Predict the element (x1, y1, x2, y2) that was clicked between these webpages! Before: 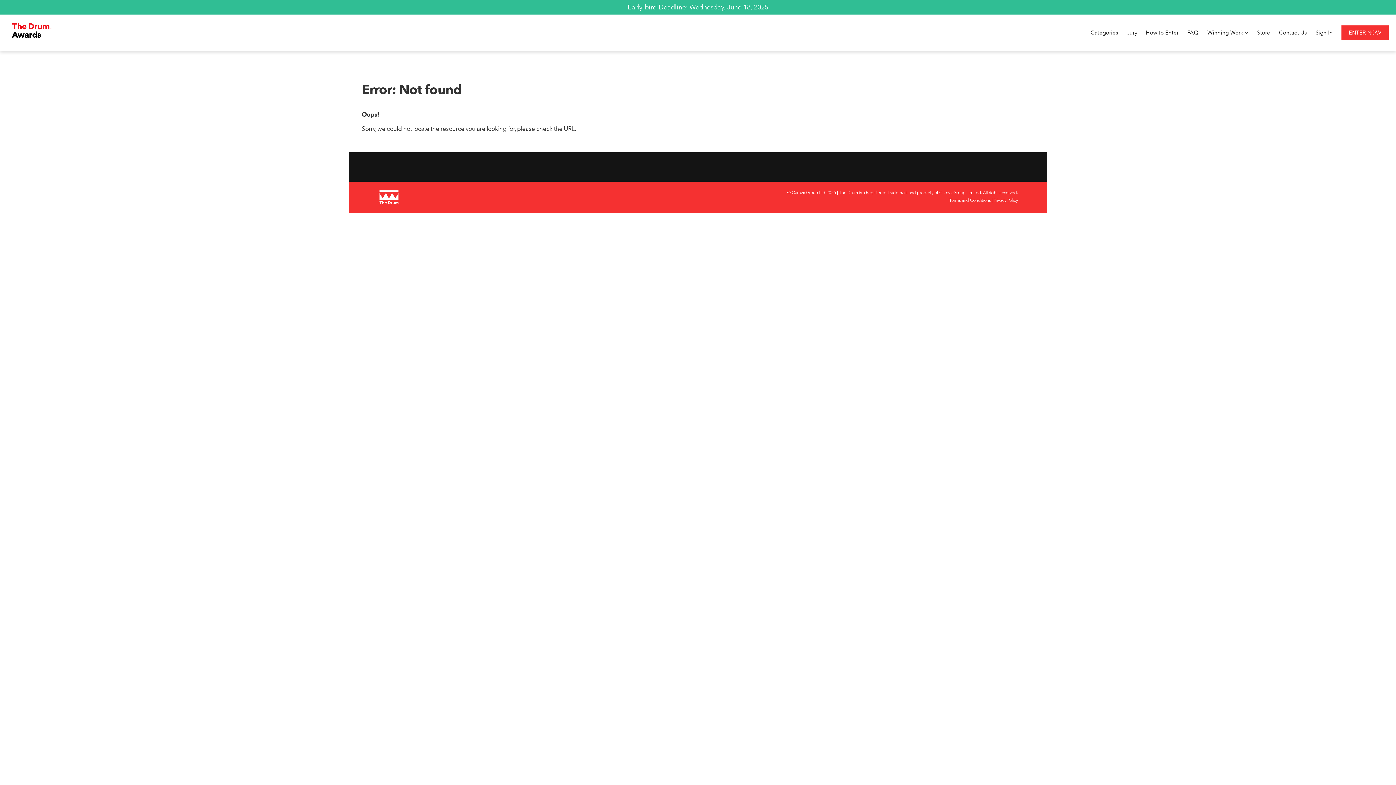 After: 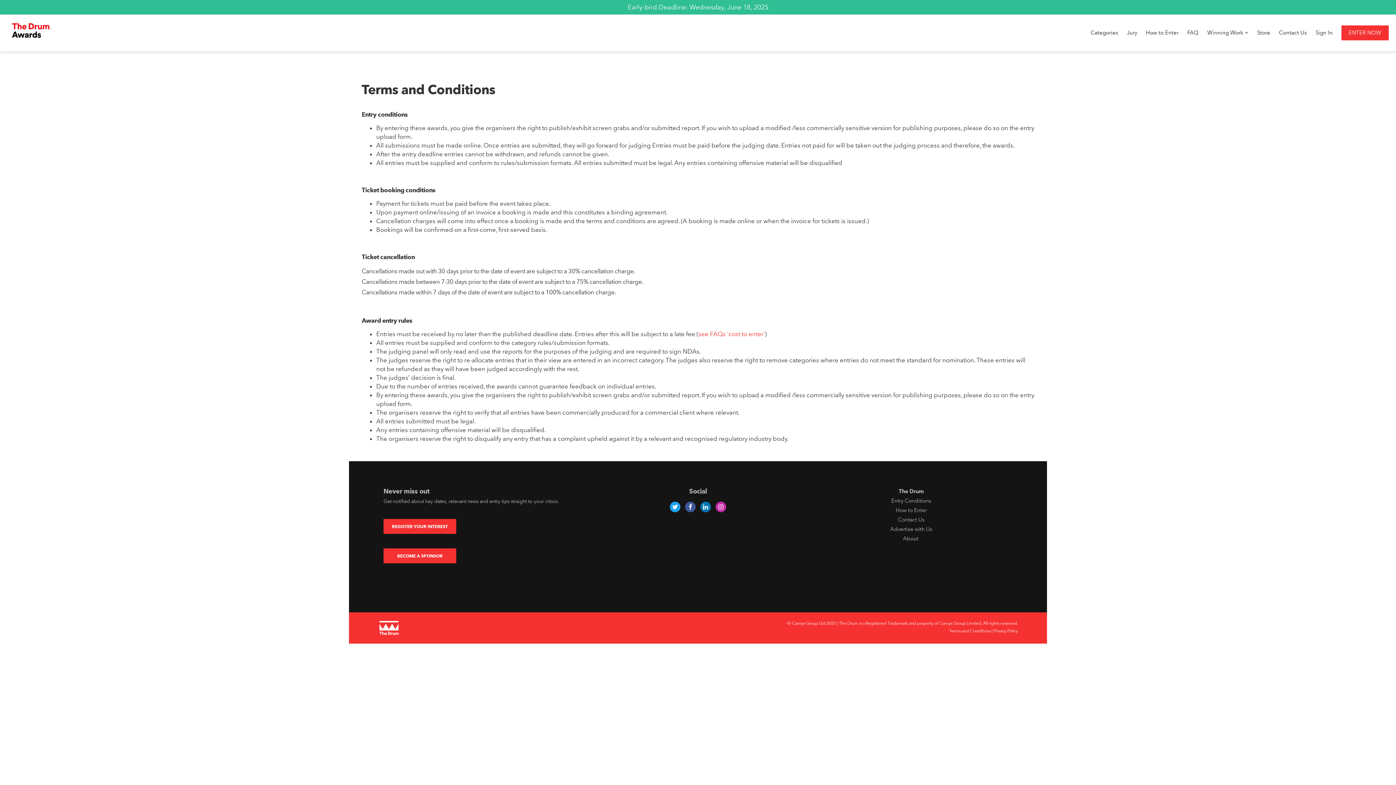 Action: bbox: (949, 197, 990, 202) label: Terms and Conditions